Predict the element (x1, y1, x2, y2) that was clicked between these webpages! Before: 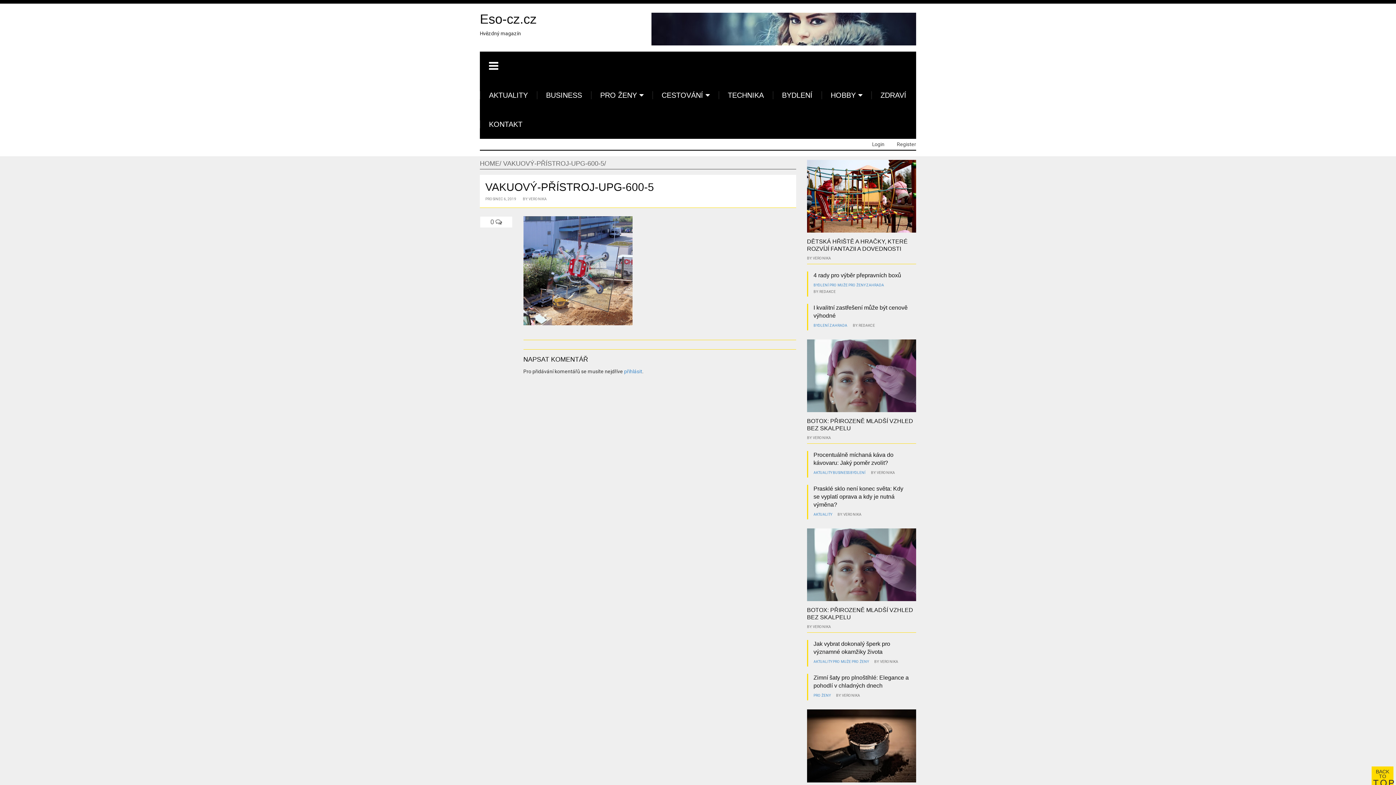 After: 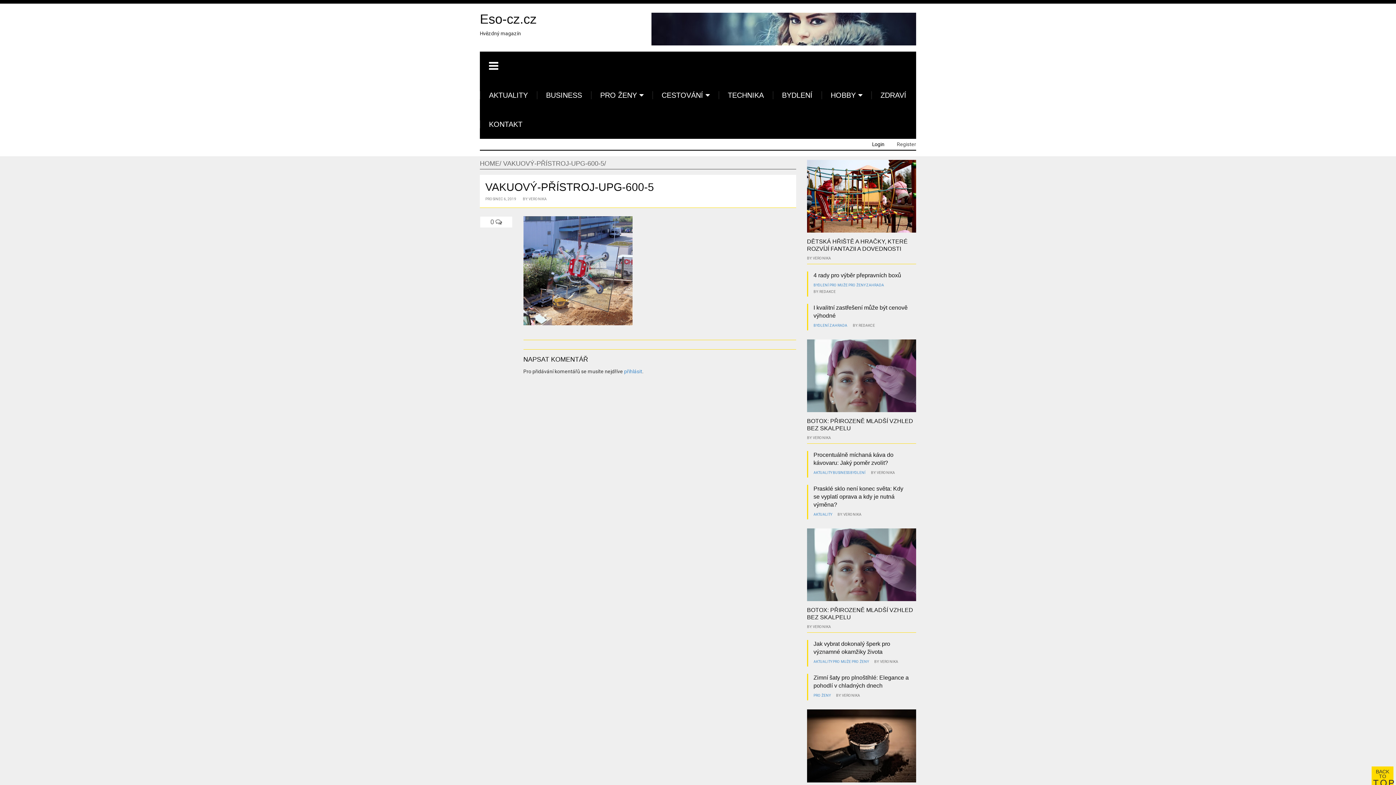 Action: label: Login bbox: (866, 138, 890, 149)